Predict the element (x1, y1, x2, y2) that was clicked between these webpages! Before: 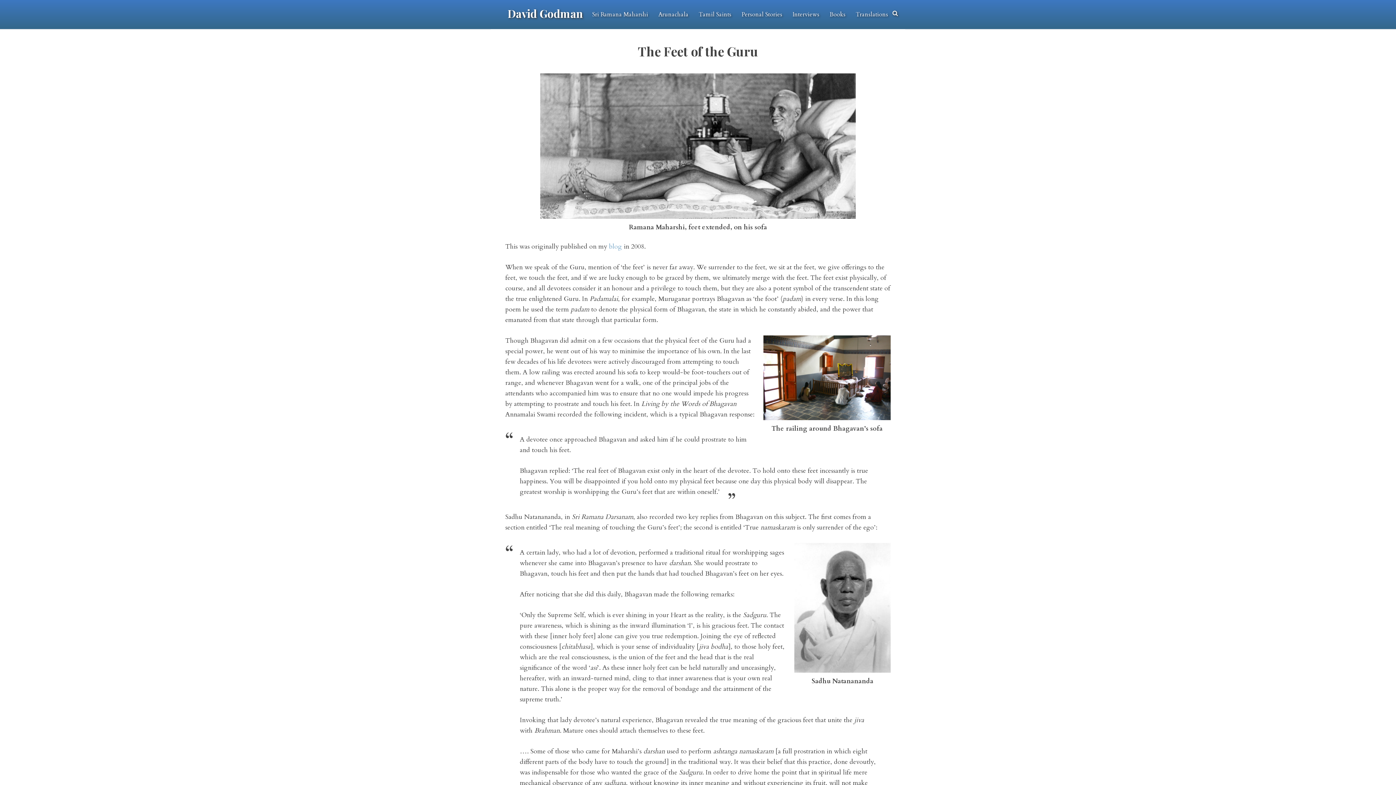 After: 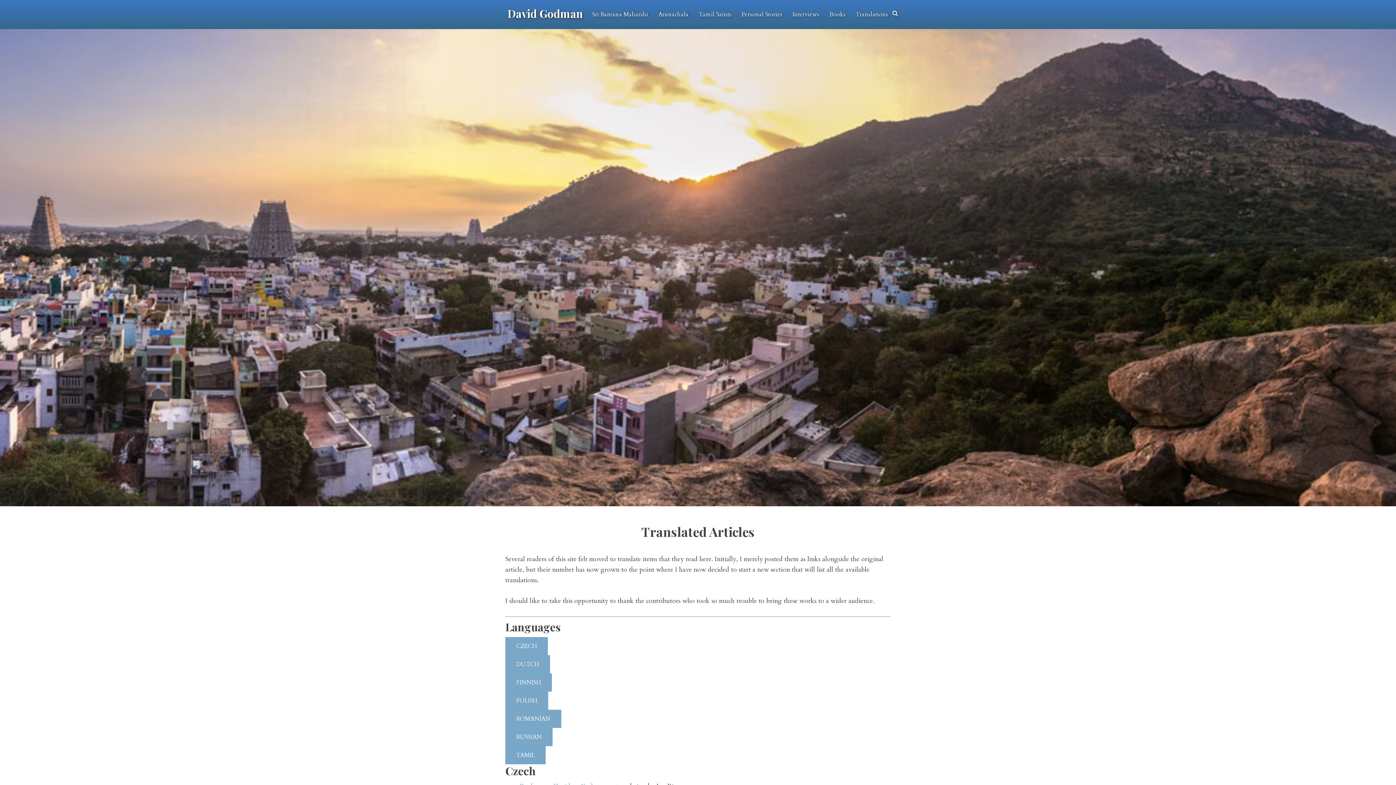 Action: bbox: (851, 0, 892, 29) label: Translations